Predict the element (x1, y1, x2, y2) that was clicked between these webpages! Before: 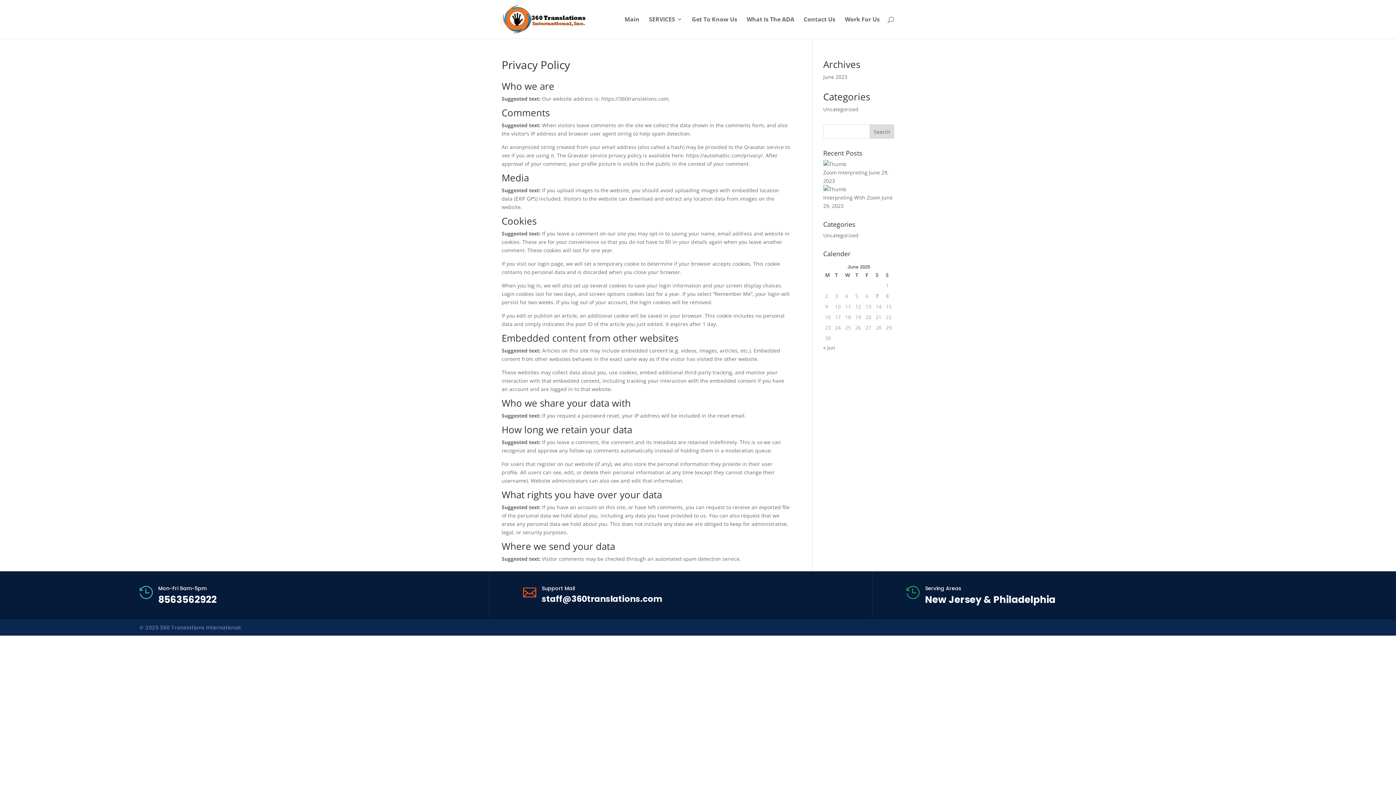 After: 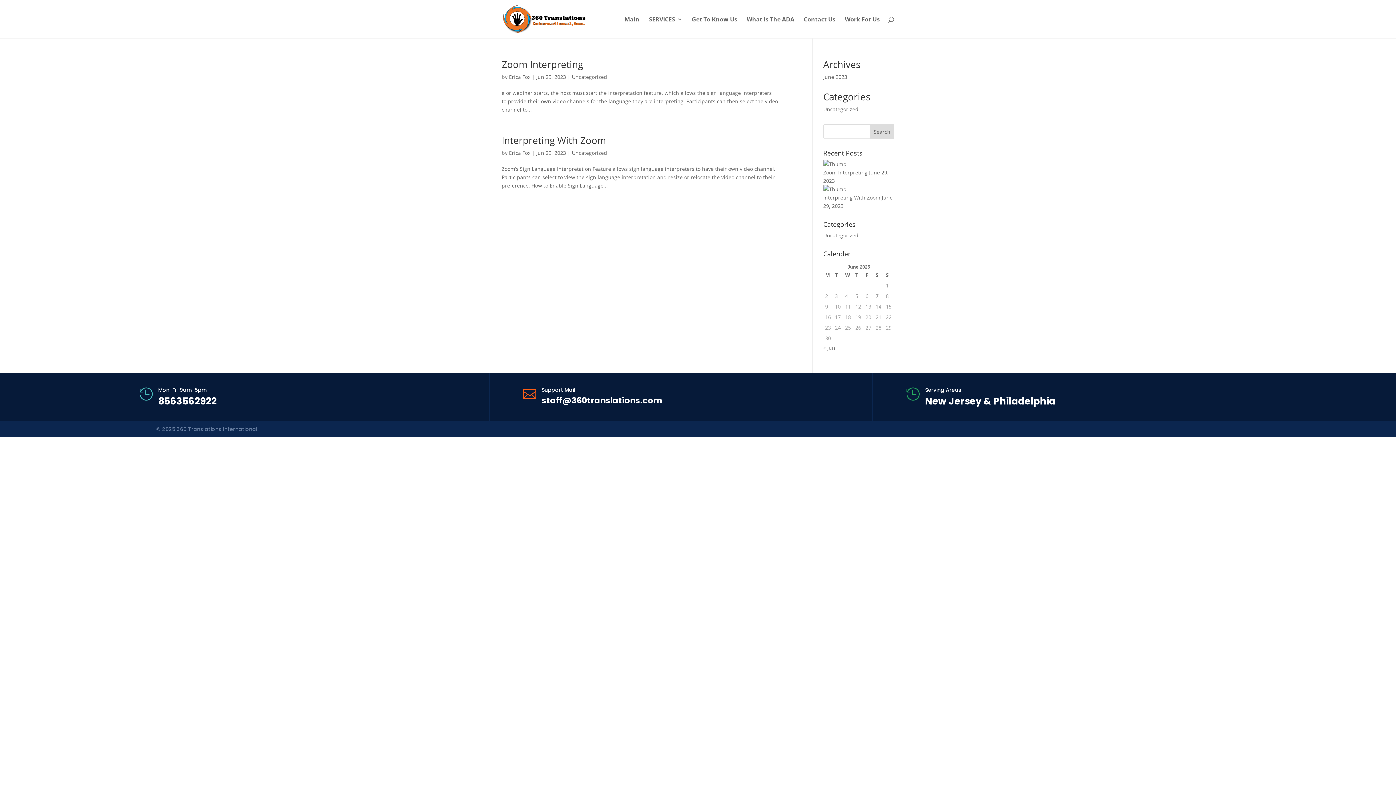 Action: label: Uncategorized bbox: (823, 232, 858, 238)